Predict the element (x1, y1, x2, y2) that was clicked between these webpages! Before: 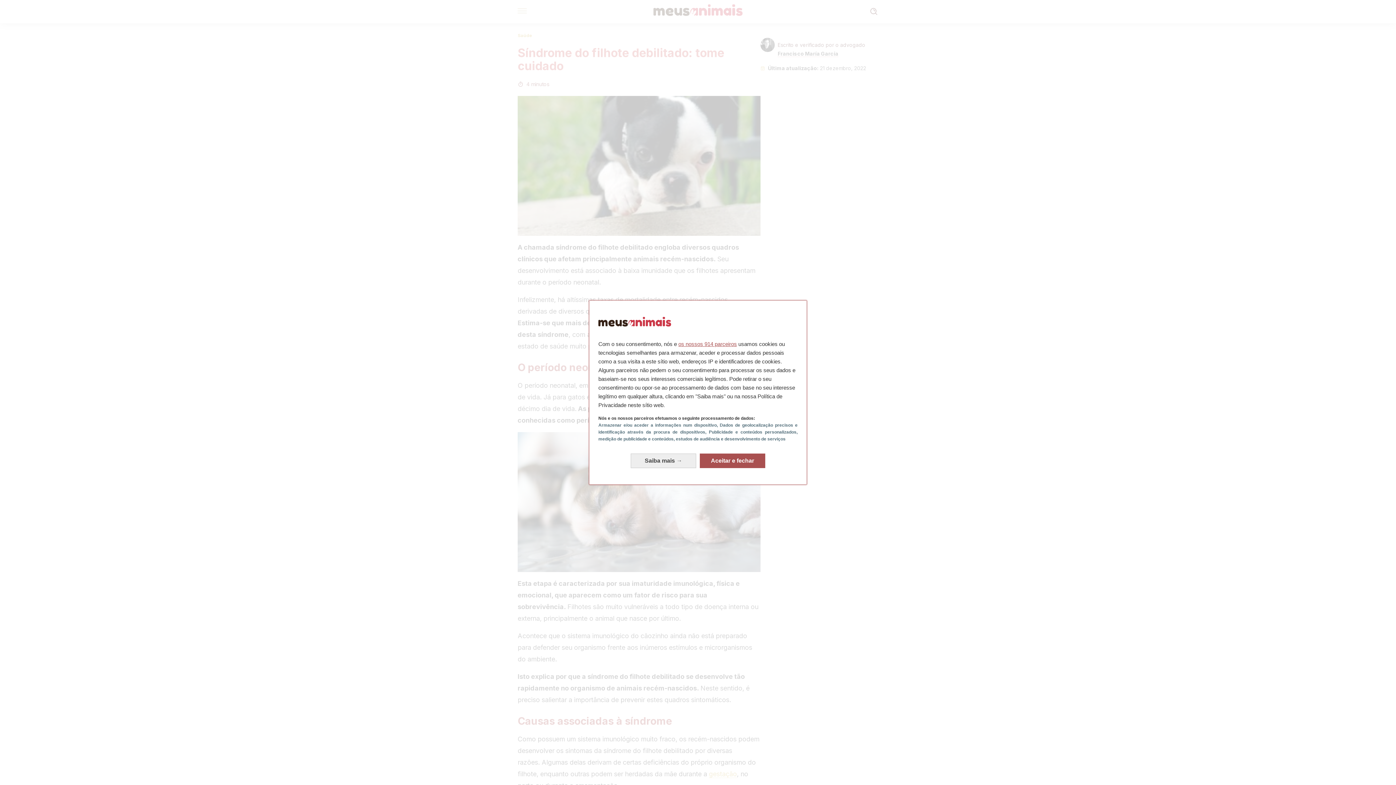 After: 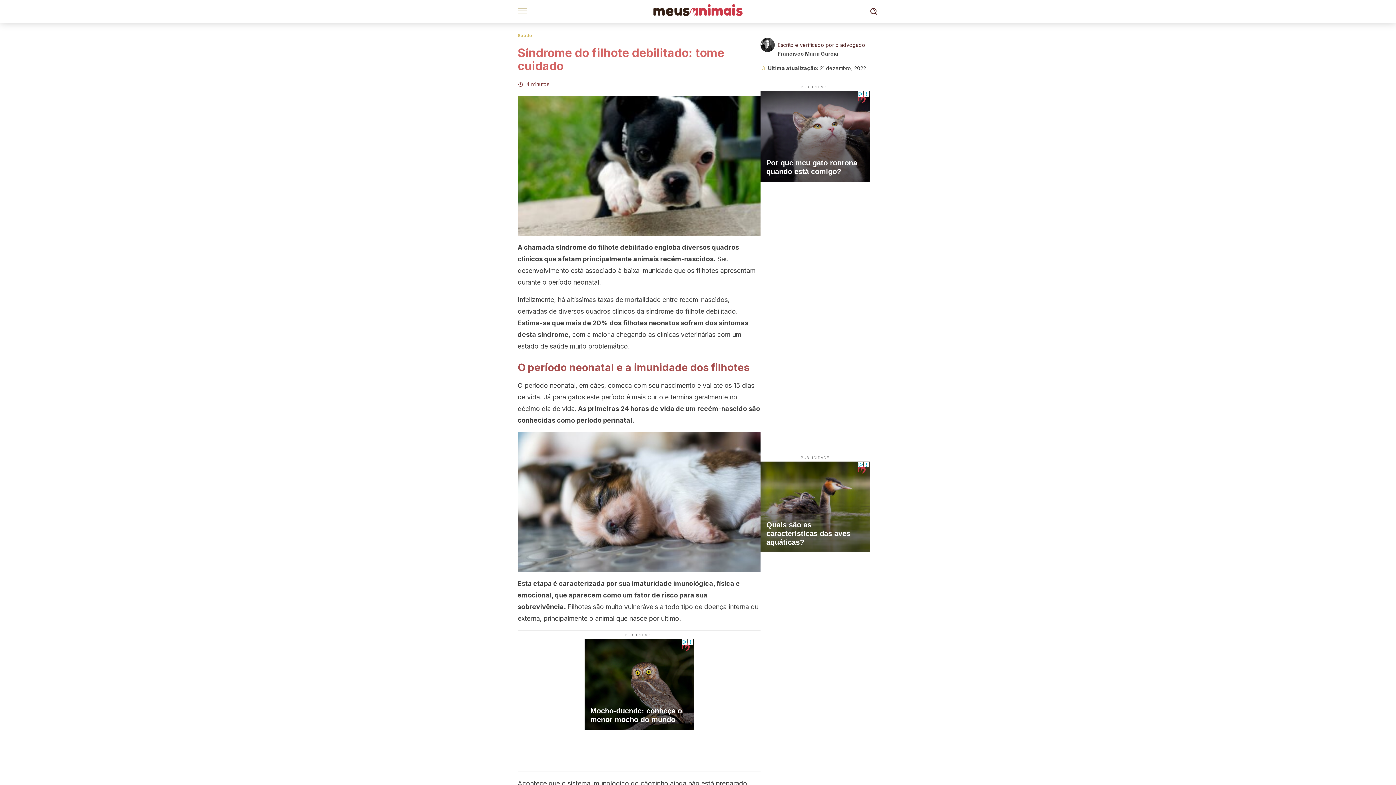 Action: bbox: (700, 453, 765, 468) label: Aceitar e fechar: Aceitar o nosso processamento de dados e fechar